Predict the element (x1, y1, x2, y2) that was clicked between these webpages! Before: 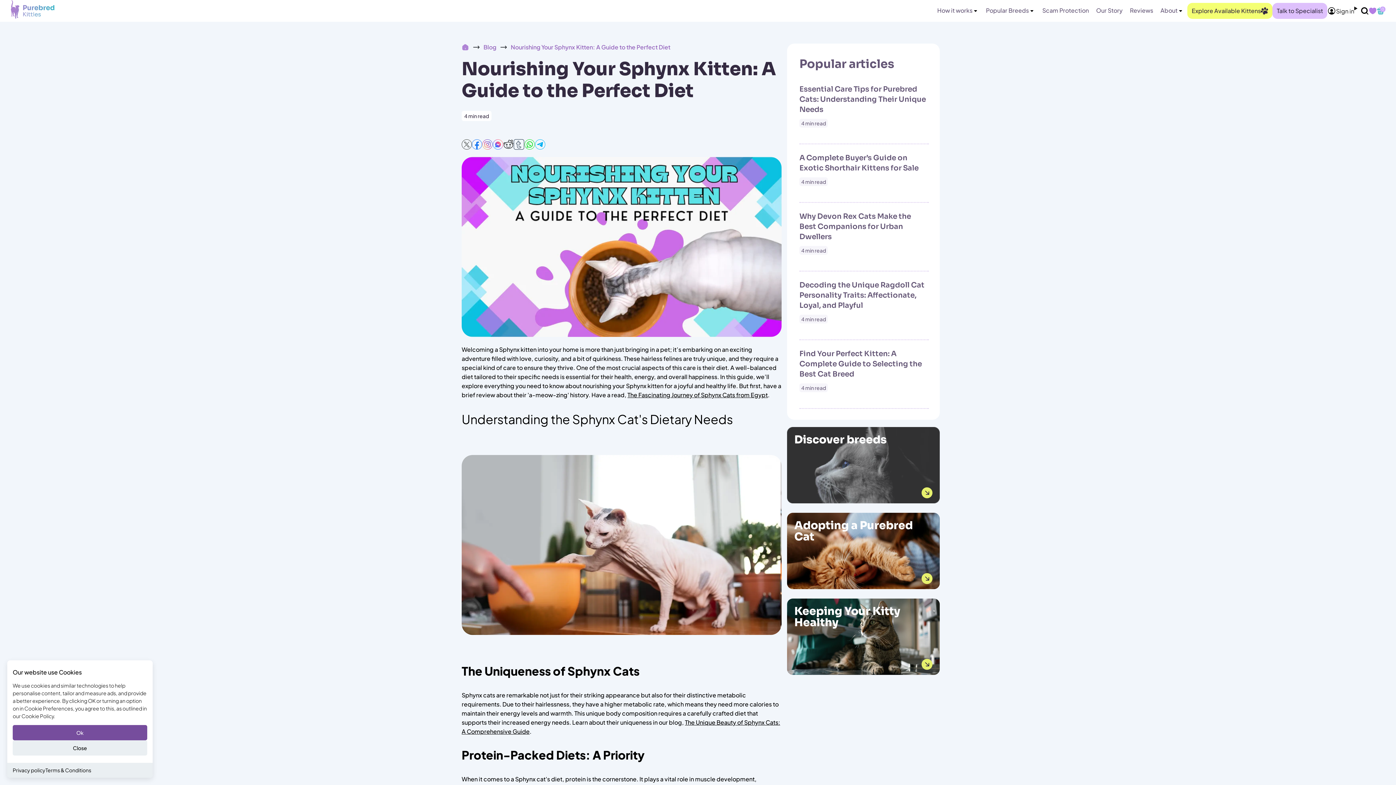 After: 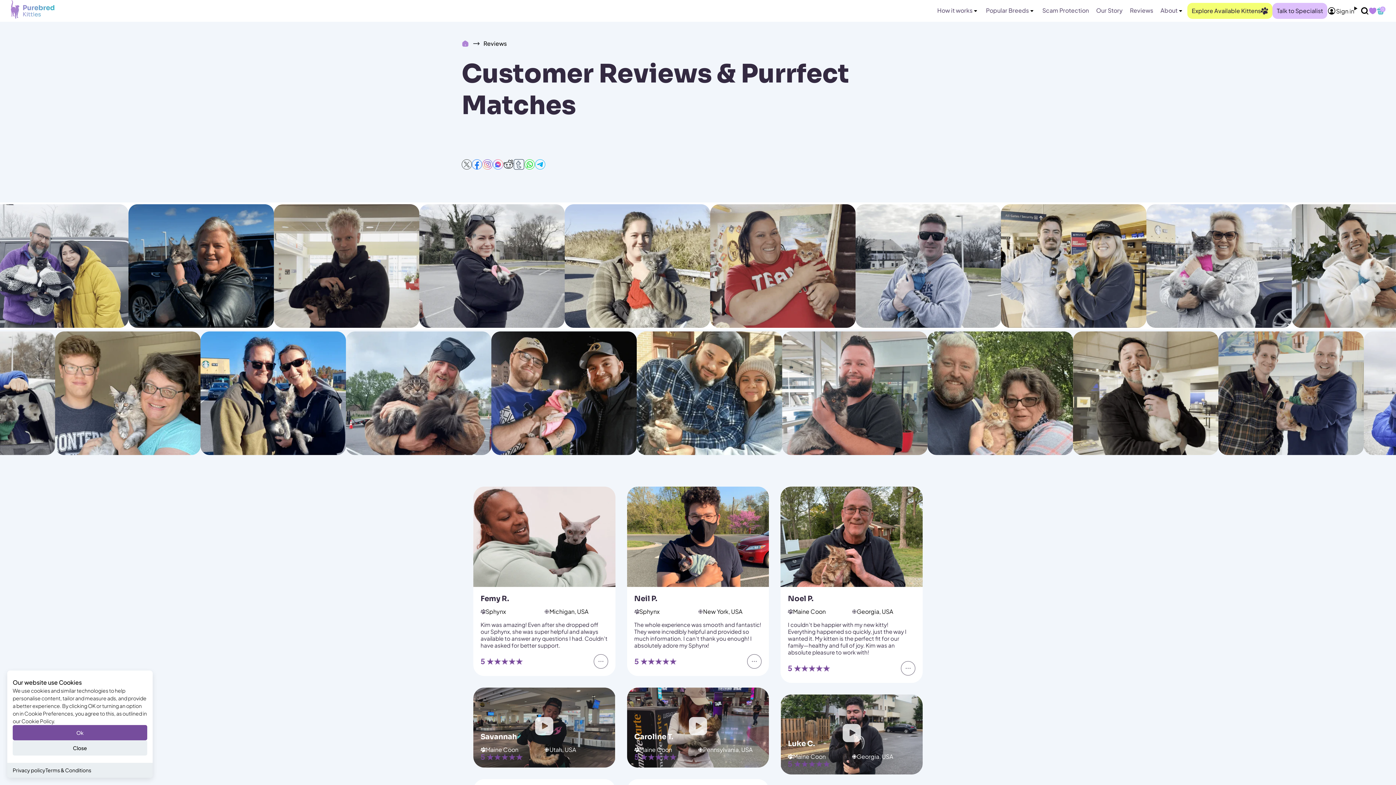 Action: bbox: (1126, 2, 1157, 18) label: Reviews